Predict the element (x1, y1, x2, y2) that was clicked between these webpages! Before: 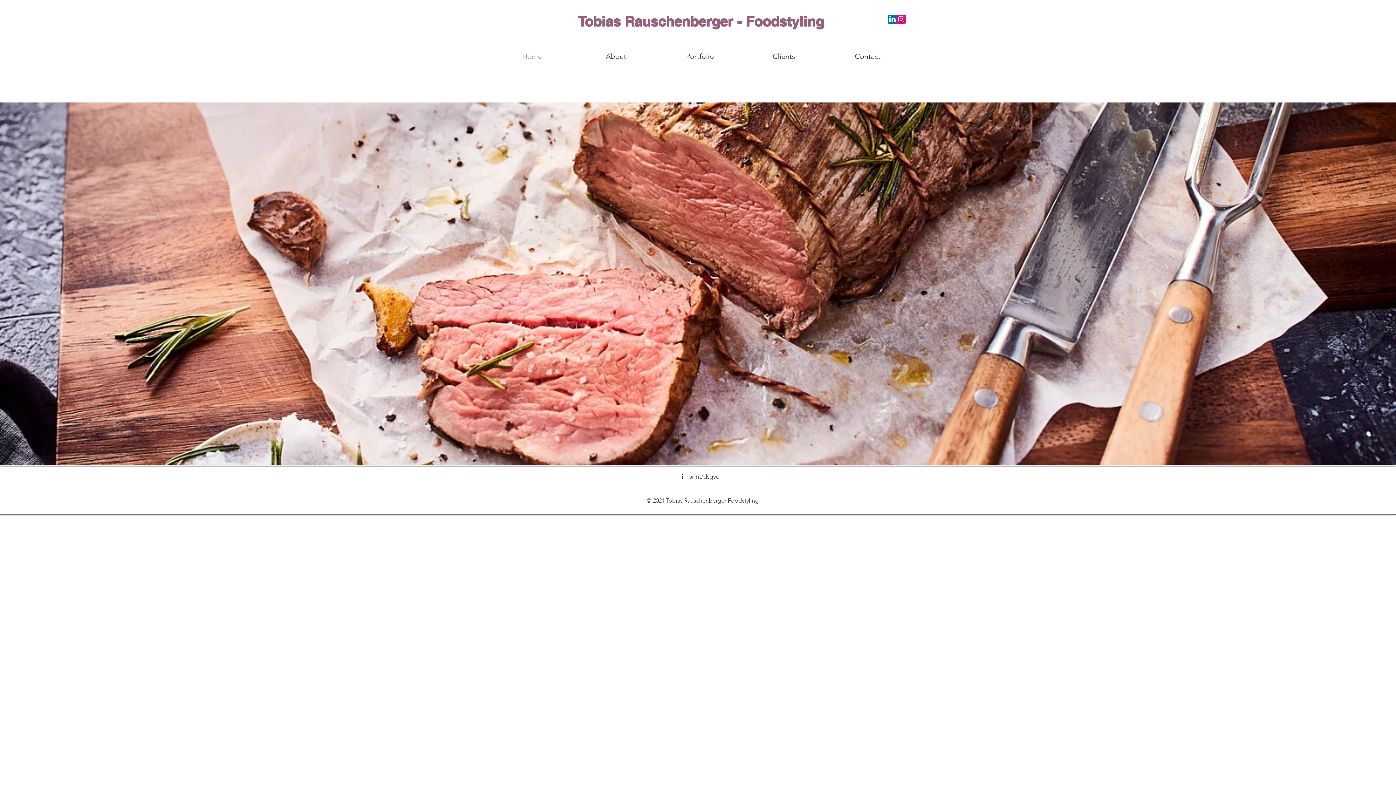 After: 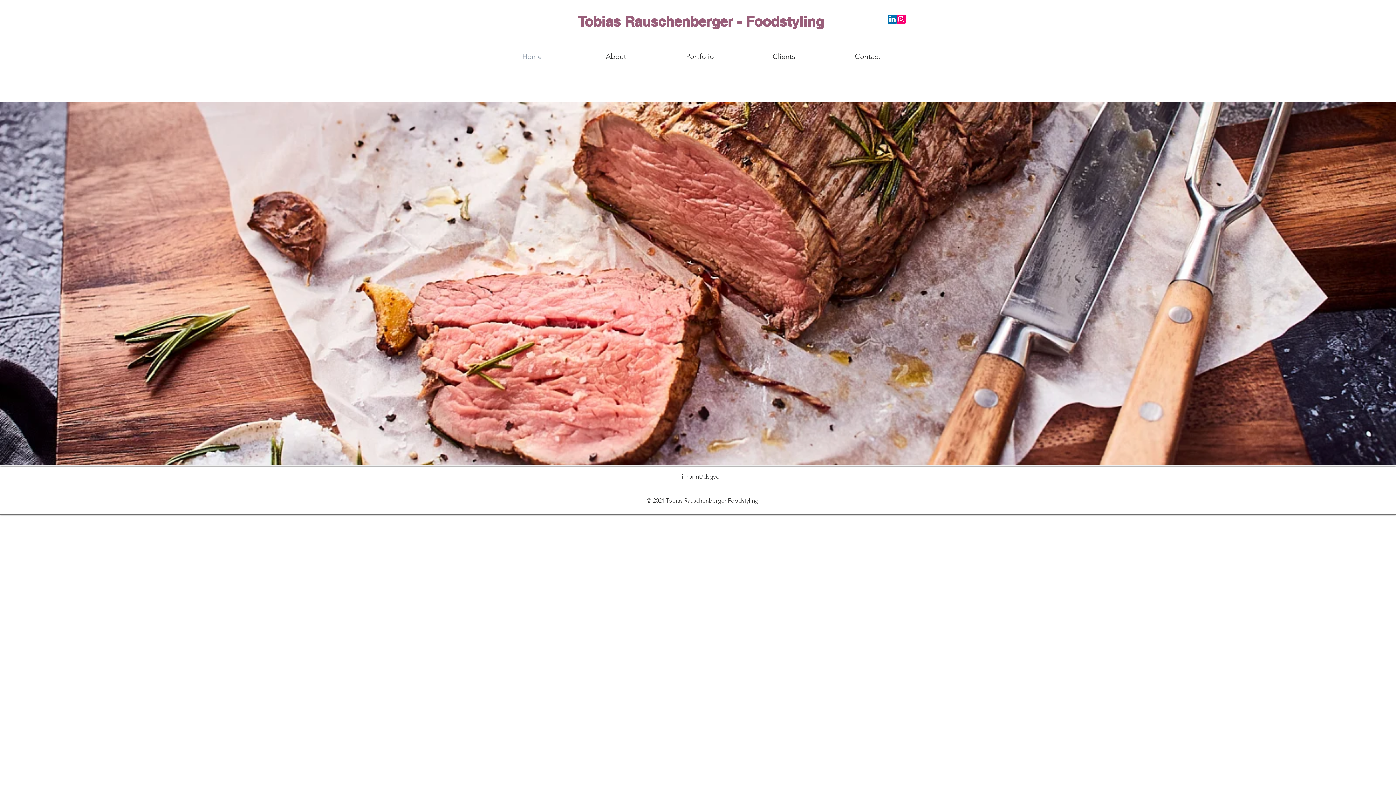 Action: bbox: (888, 14, 897, 23)